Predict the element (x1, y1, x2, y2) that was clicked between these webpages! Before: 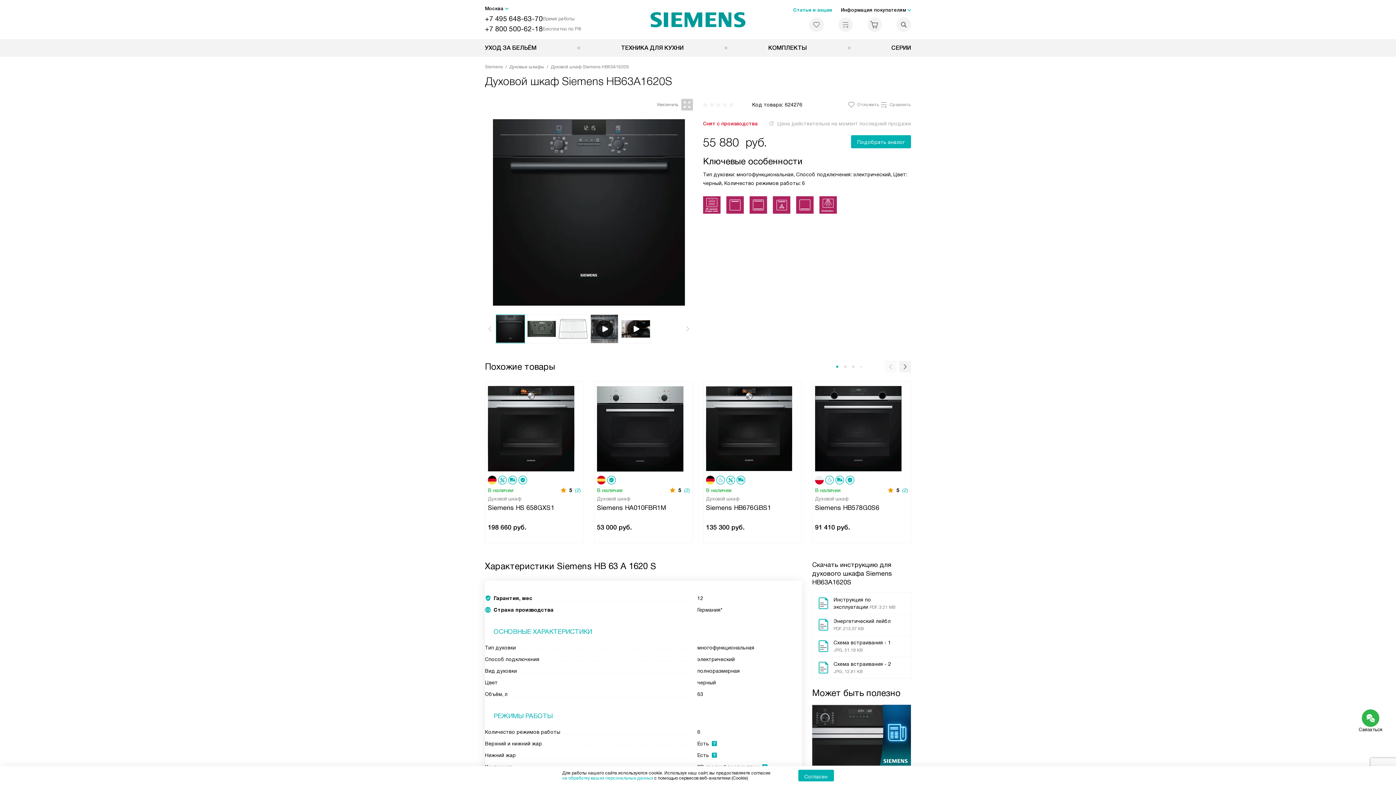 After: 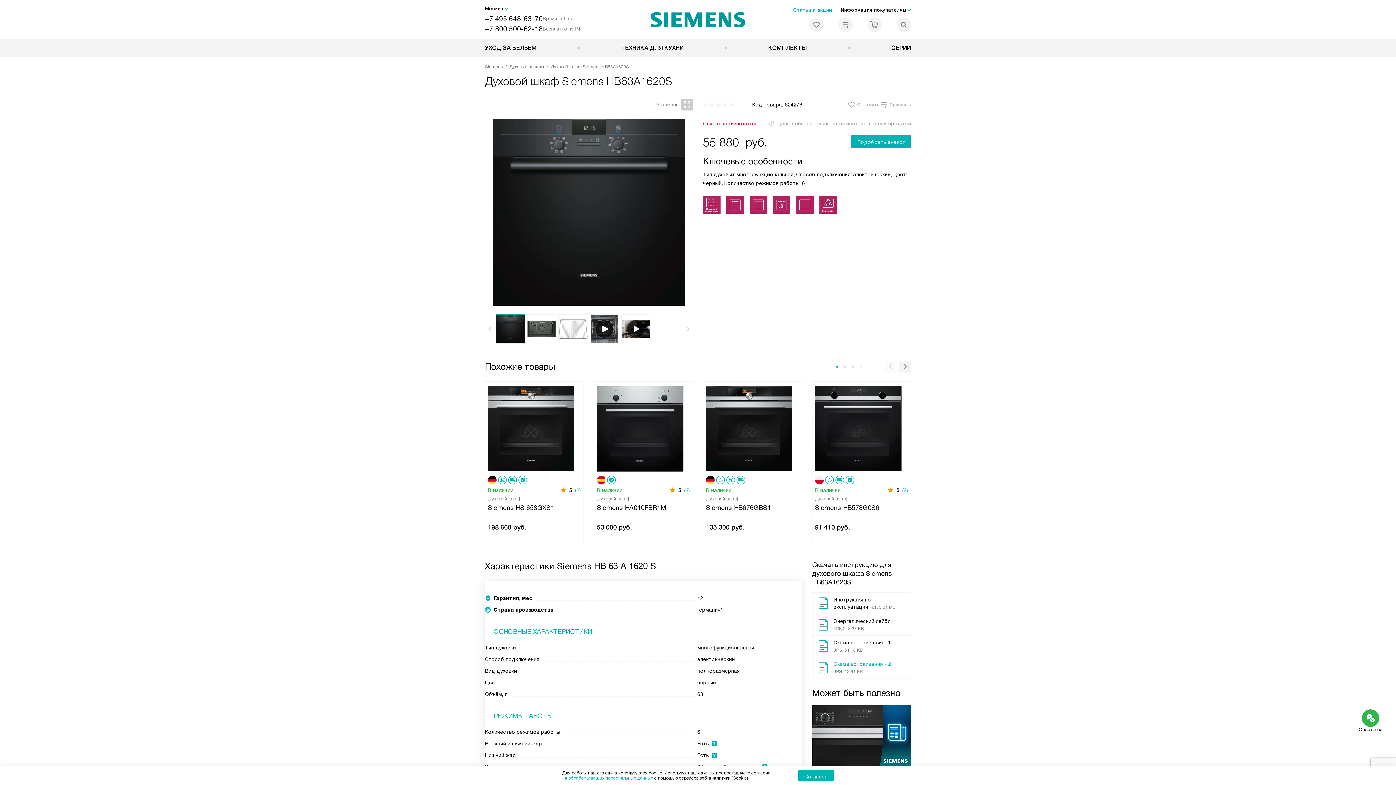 Action: bbox: (812, 657, 910, 678) label: Схема встраивания - 2 JPG, 12.81 KB